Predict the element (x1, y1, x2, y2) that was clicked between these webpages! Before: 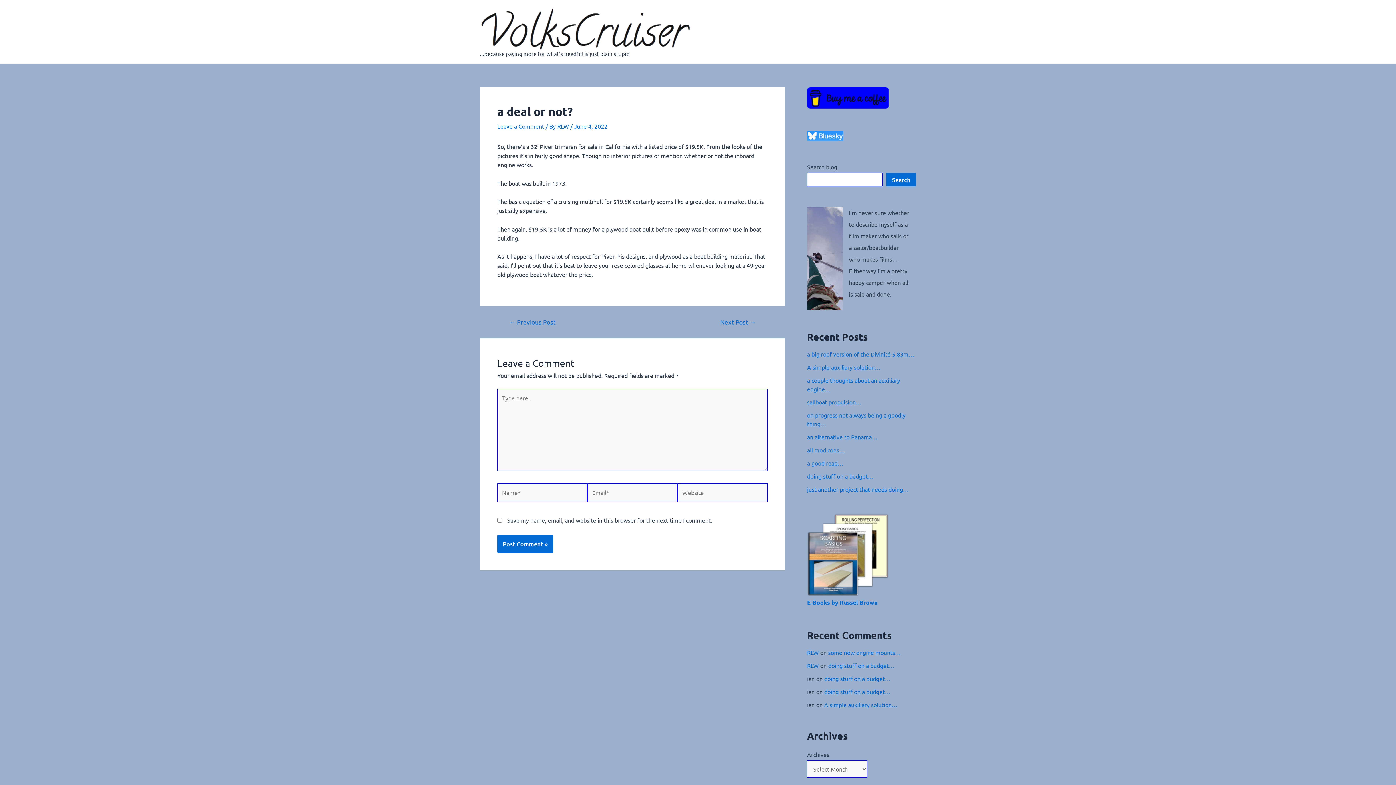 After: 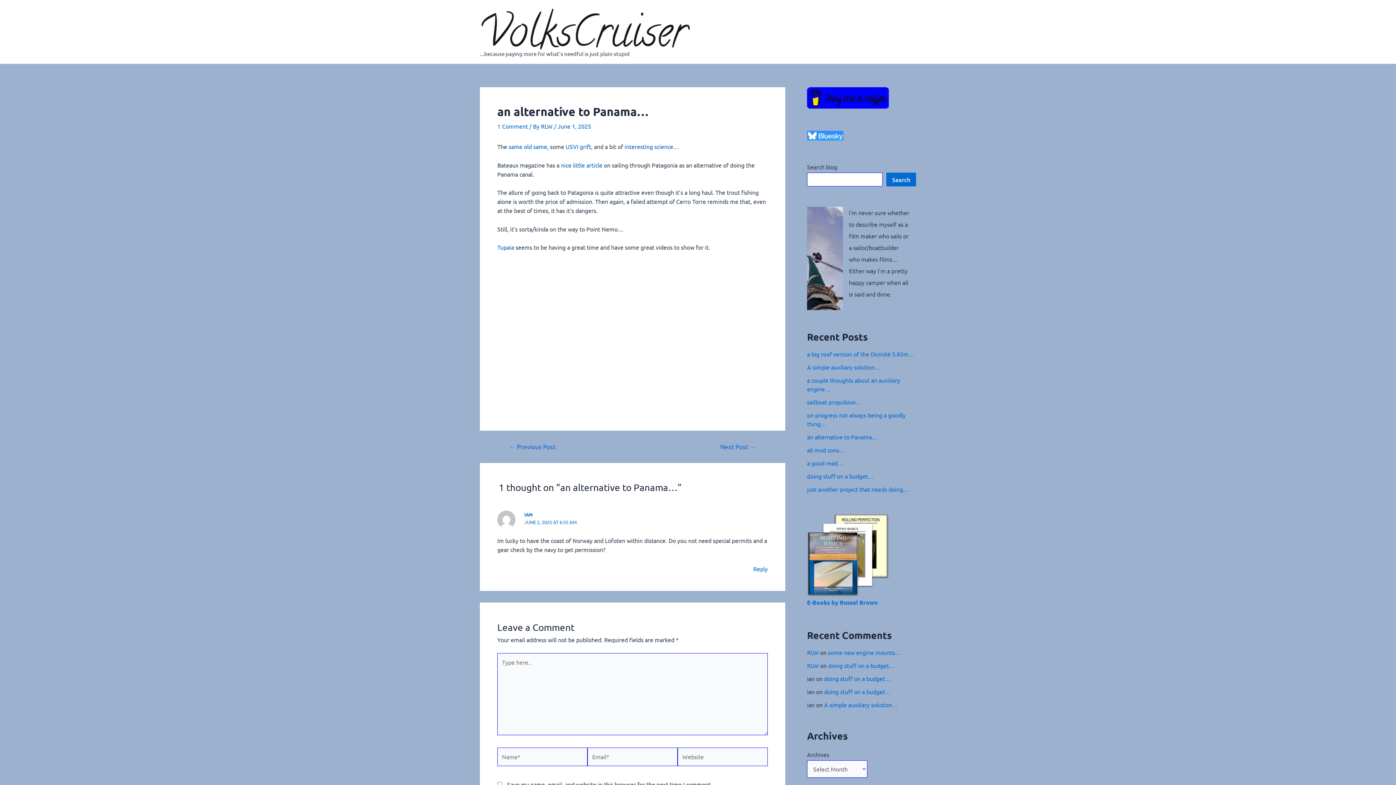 Action: bbox: (807, 433, 877, 440) label: an alternative to Panama…